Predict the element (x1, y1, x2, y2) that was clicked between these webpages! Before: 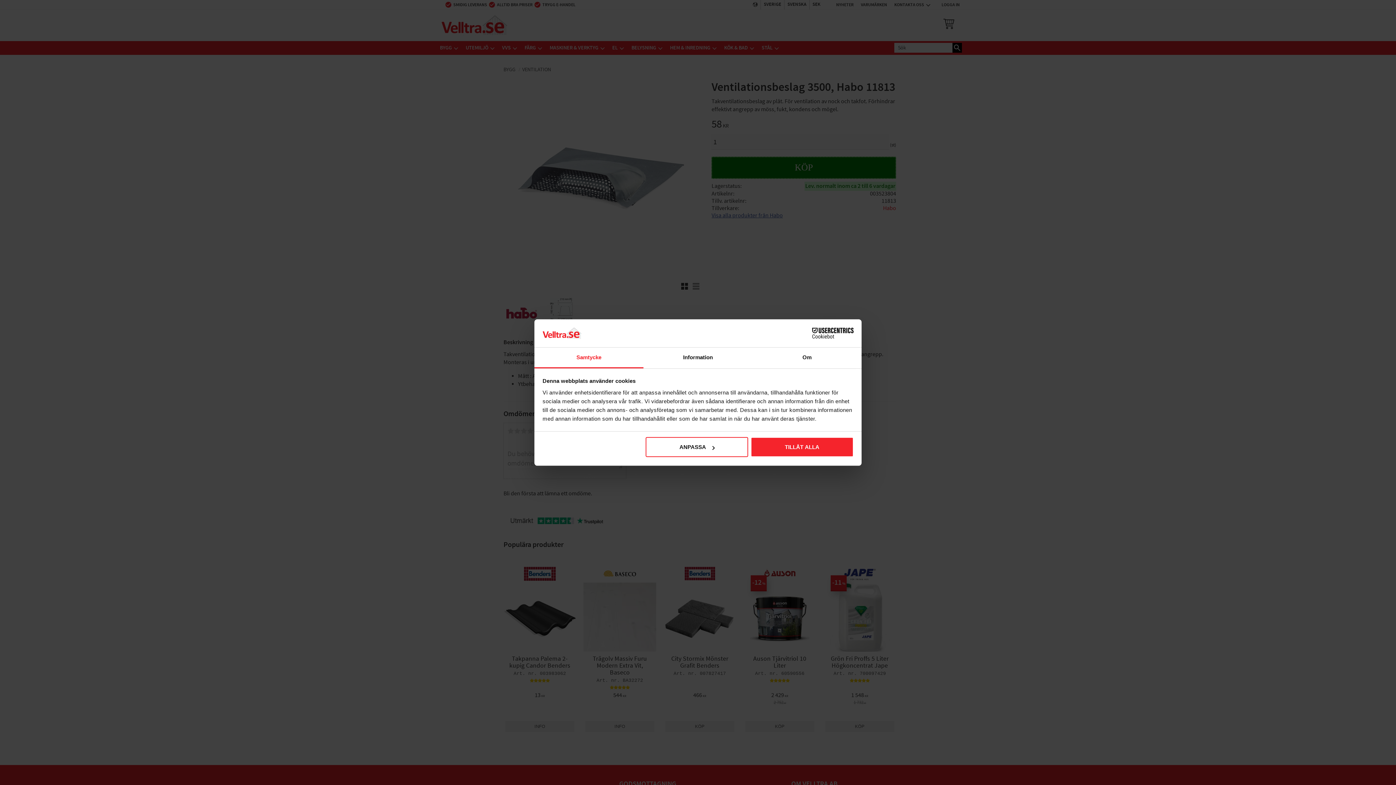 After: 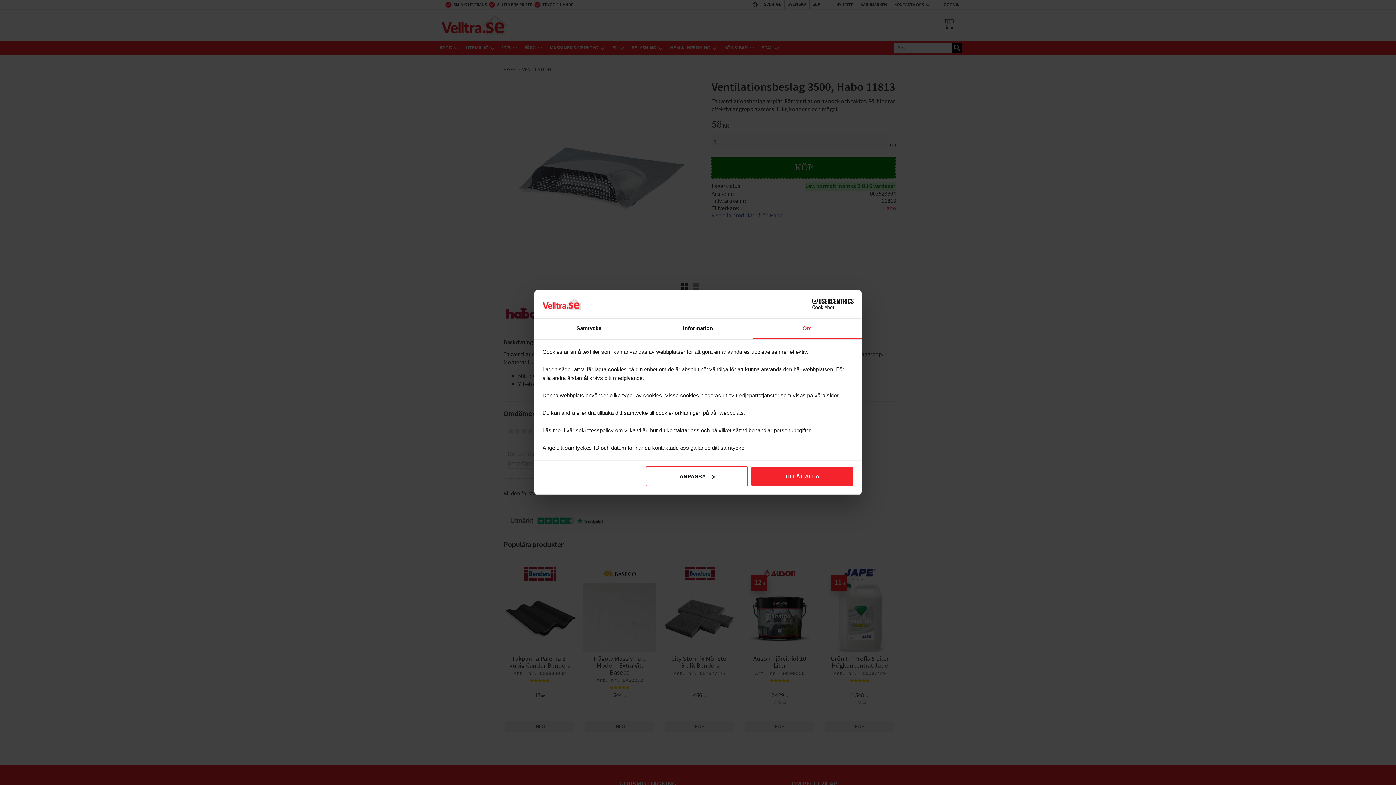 Action: bbox: (752, 347, 861, 368) label: Om